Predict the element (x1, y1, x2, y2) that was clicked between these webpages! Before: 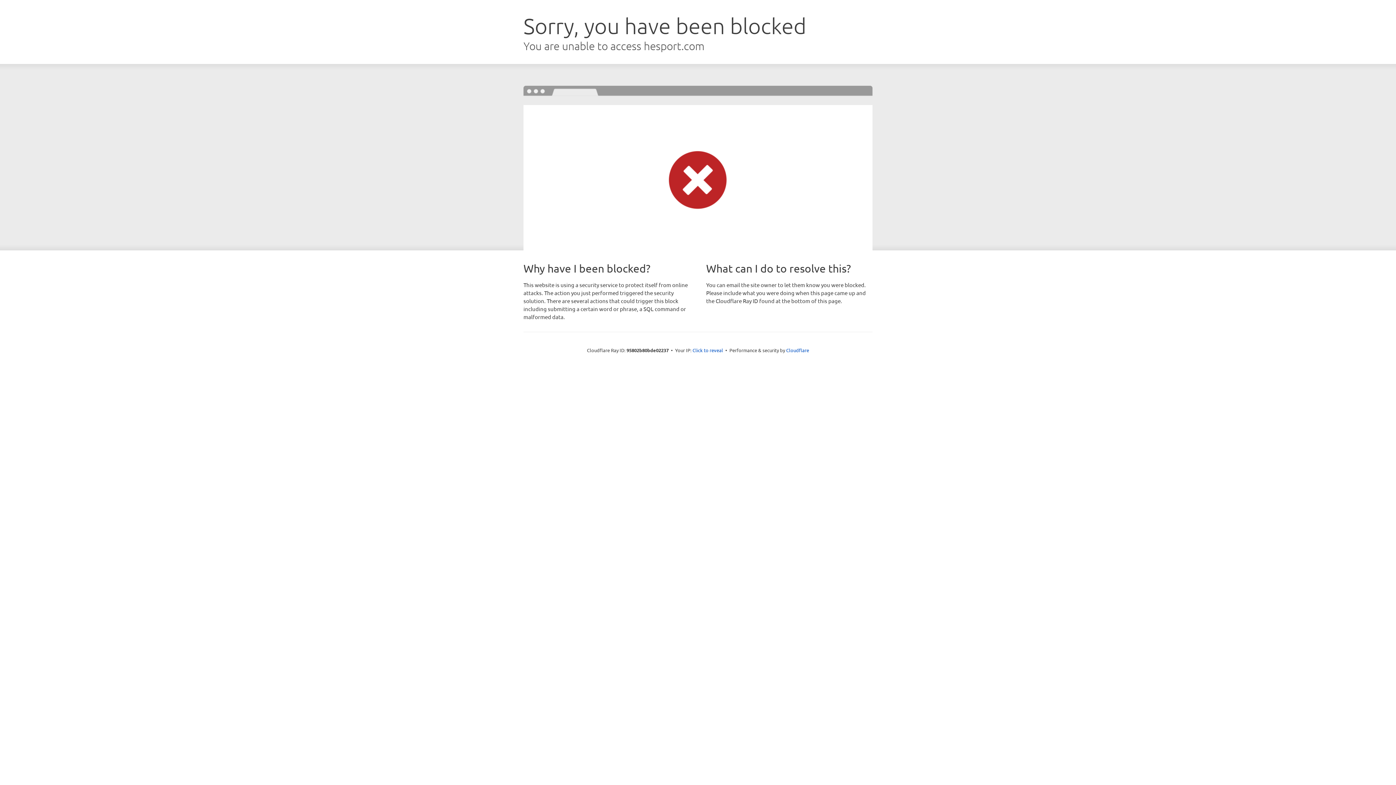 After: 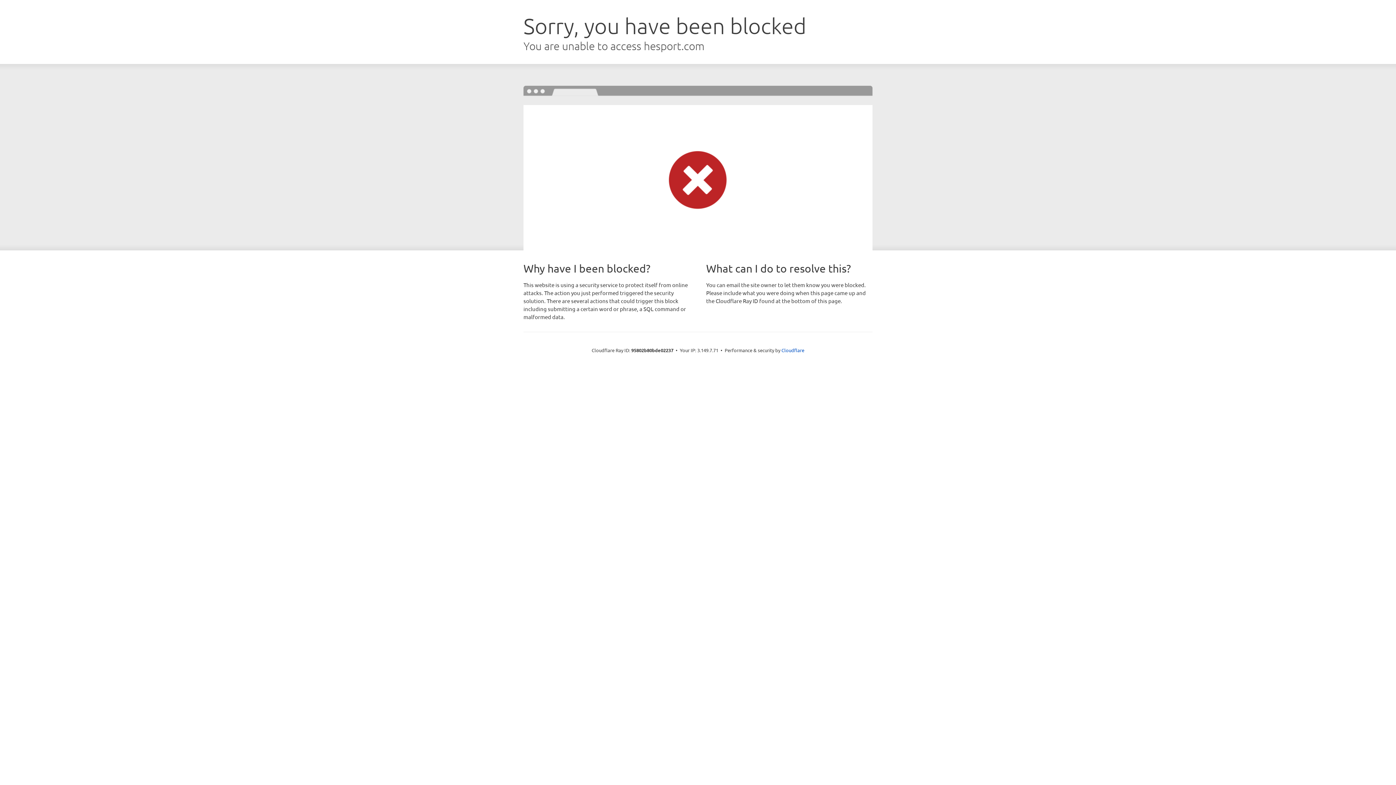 Action: label: Click to reveal bbox: (692, 346, 723, 353)